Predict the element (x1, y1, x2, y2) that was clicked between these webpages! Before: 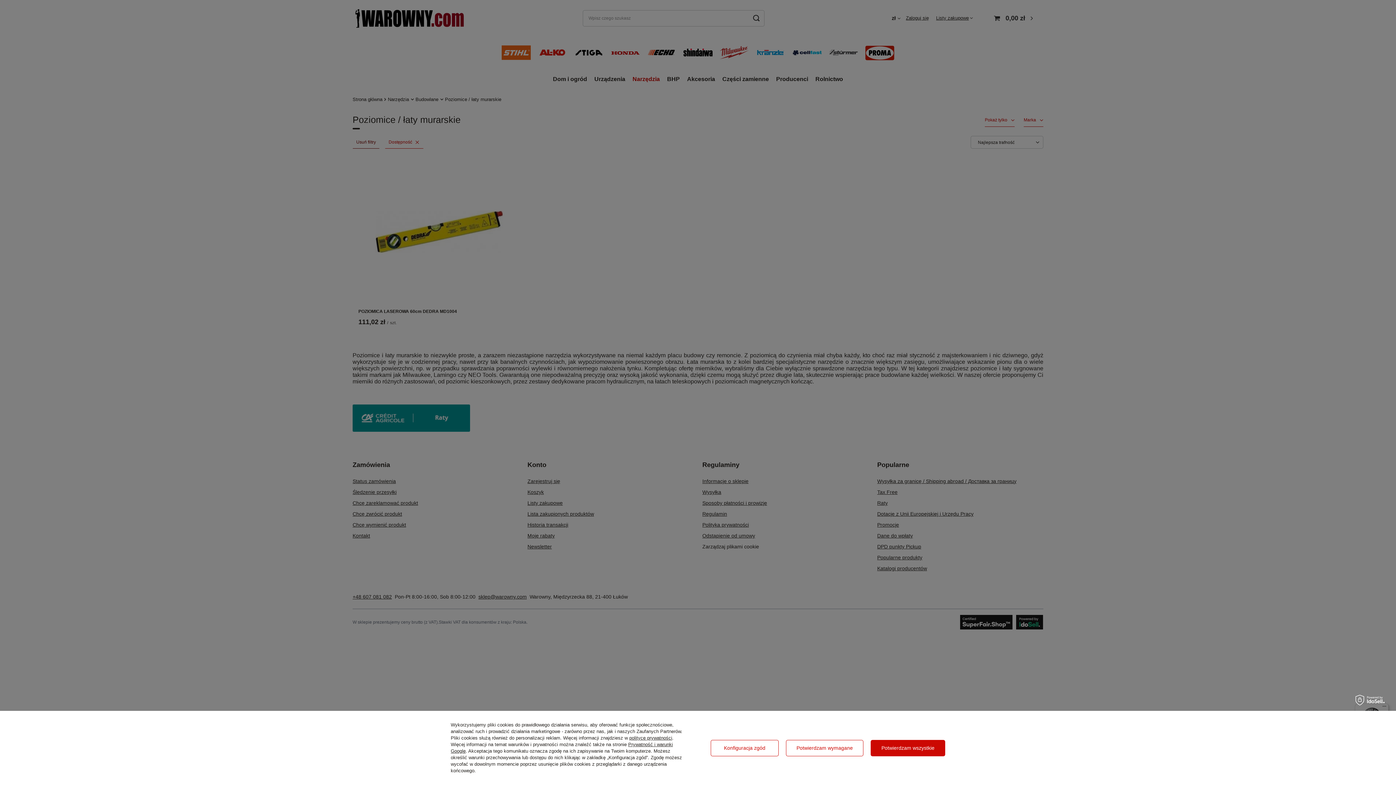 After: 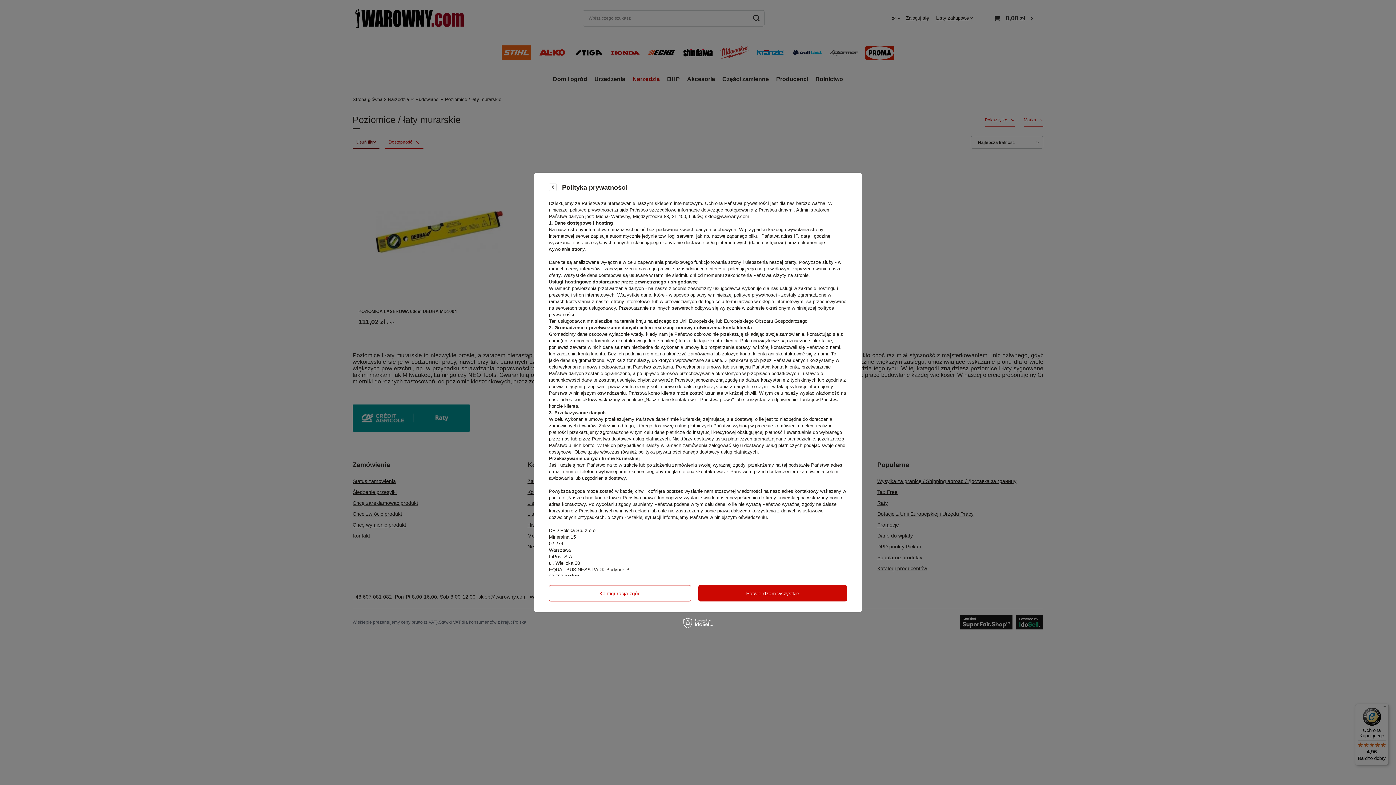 Action: label: polityce prywatności bbox: (629, 735, 672, 741)